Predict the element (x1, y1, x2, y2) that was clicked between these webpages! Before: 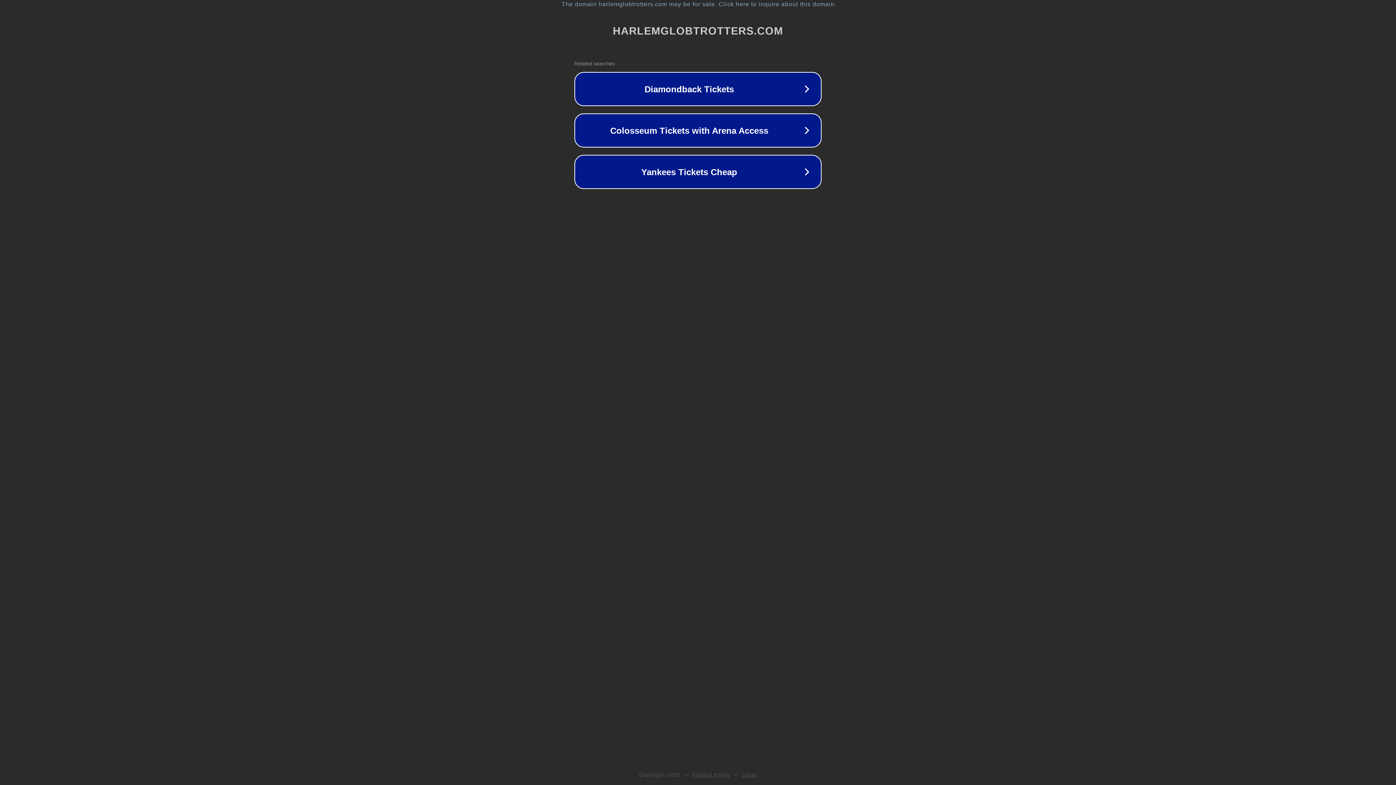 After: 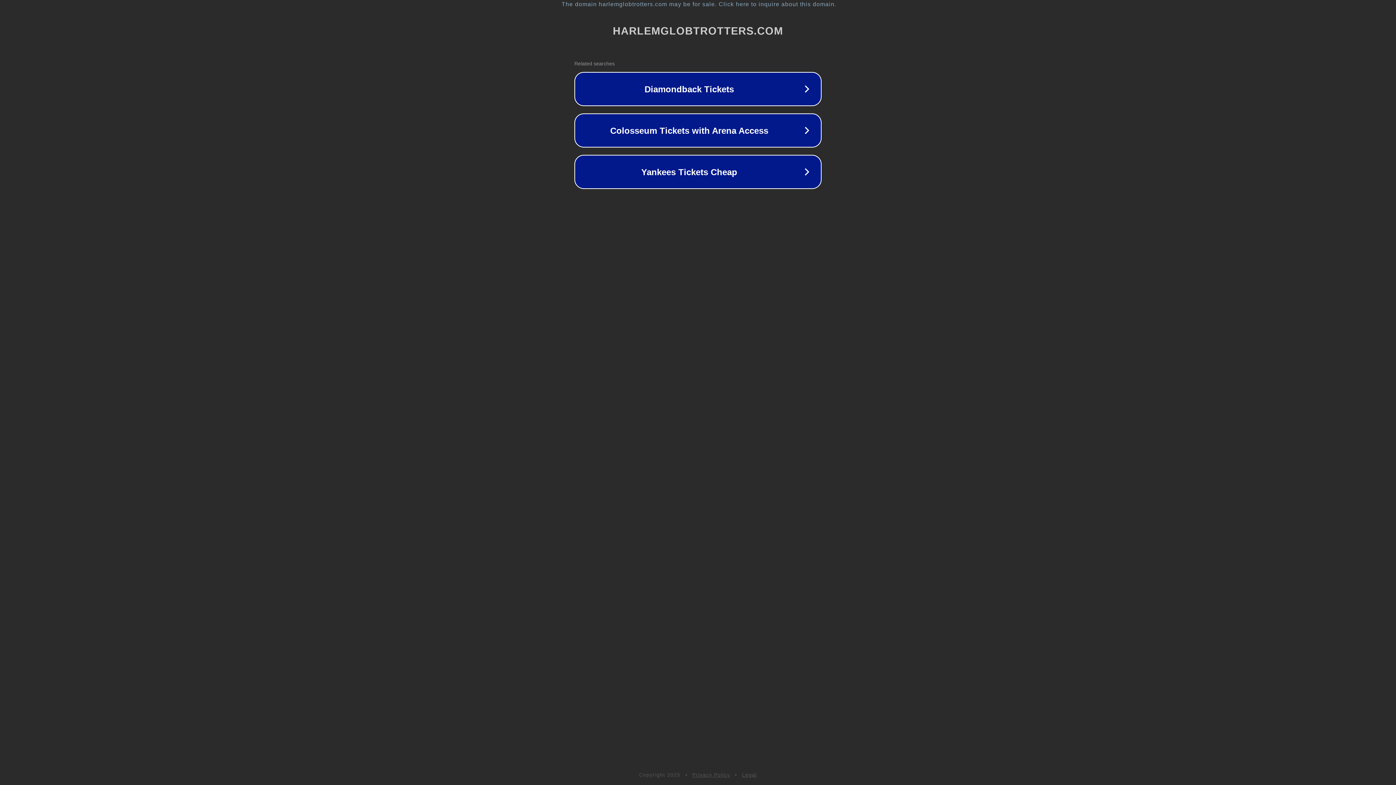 Action: label: Legal bbox: (742, 772, 757, 778)